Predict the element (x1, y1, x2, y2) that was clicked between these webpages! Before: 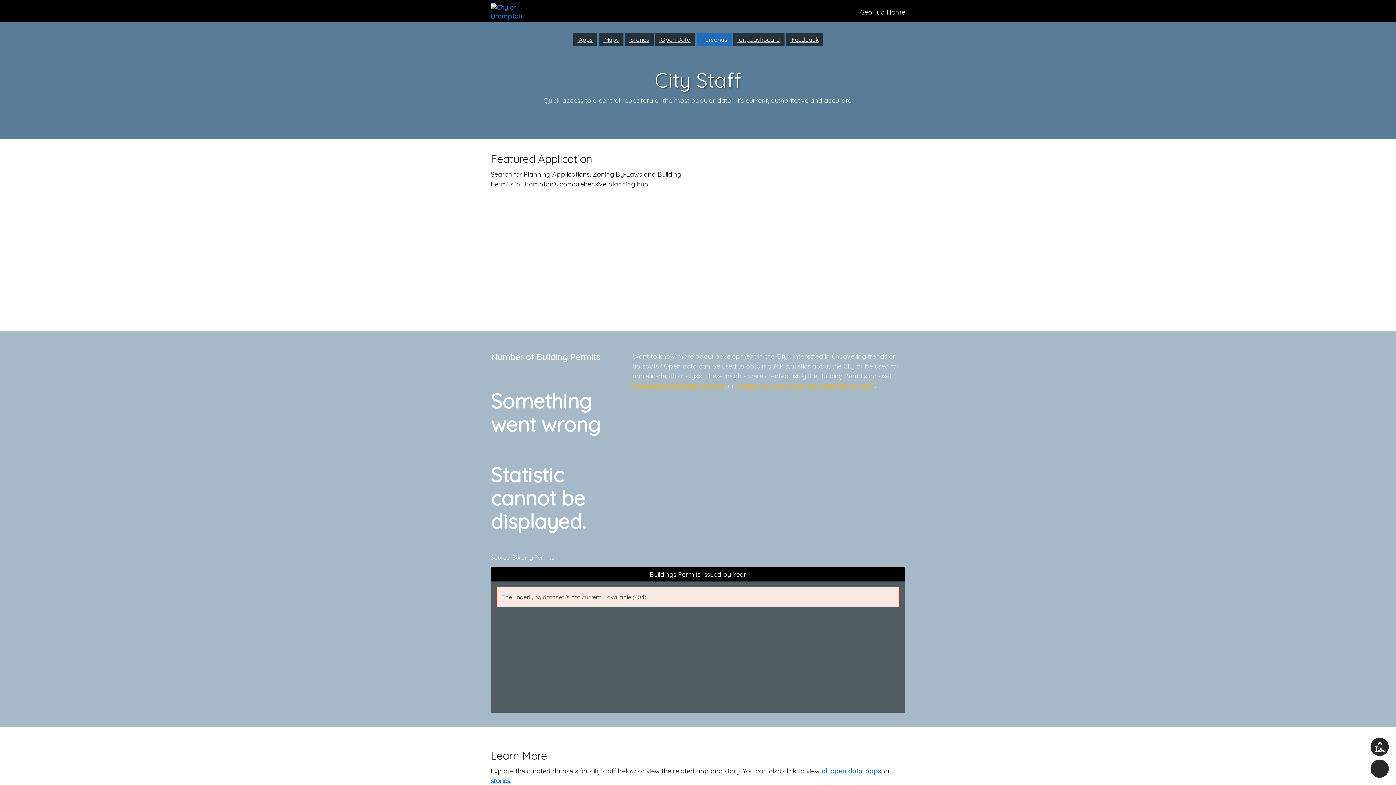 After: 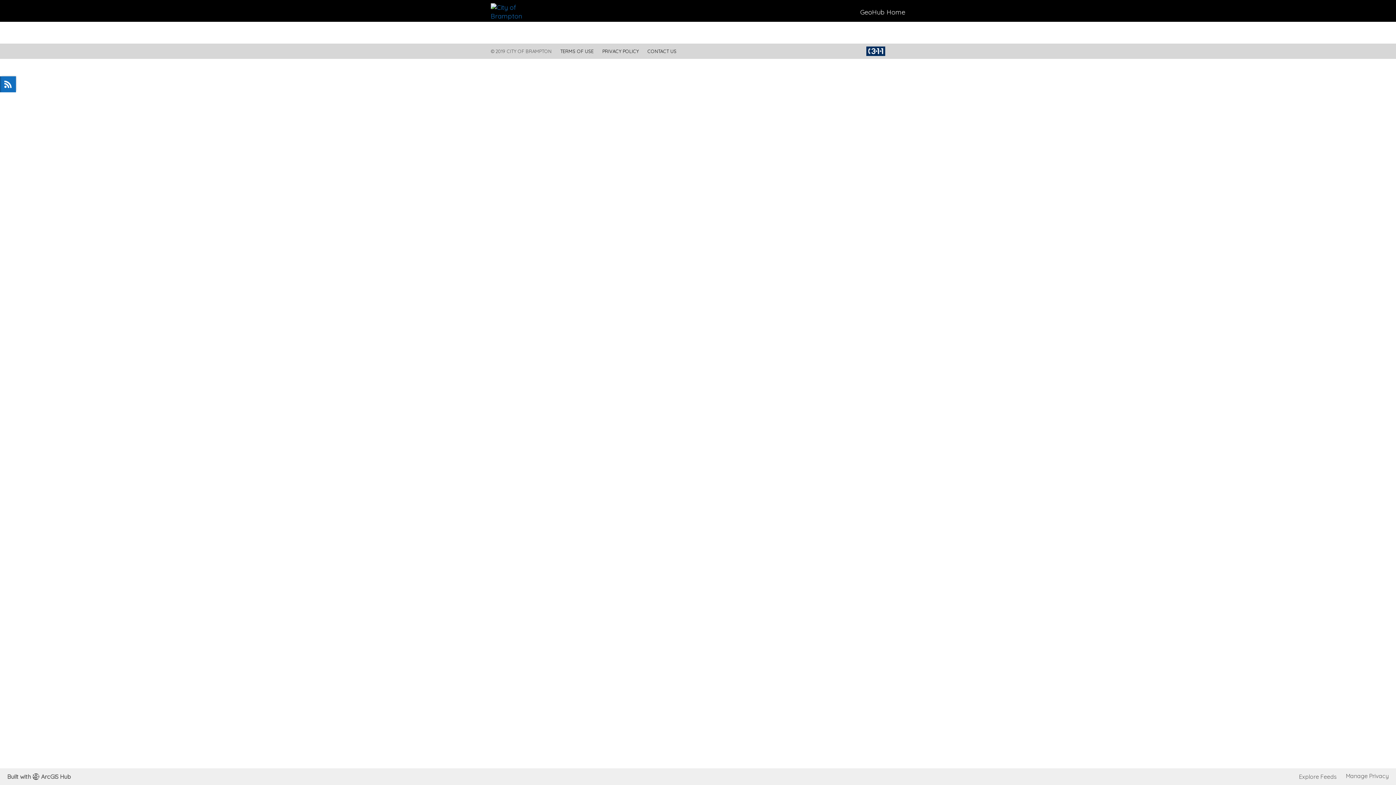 Action: label: Download the Building Permits bbox: (632, 387, 725, 396)